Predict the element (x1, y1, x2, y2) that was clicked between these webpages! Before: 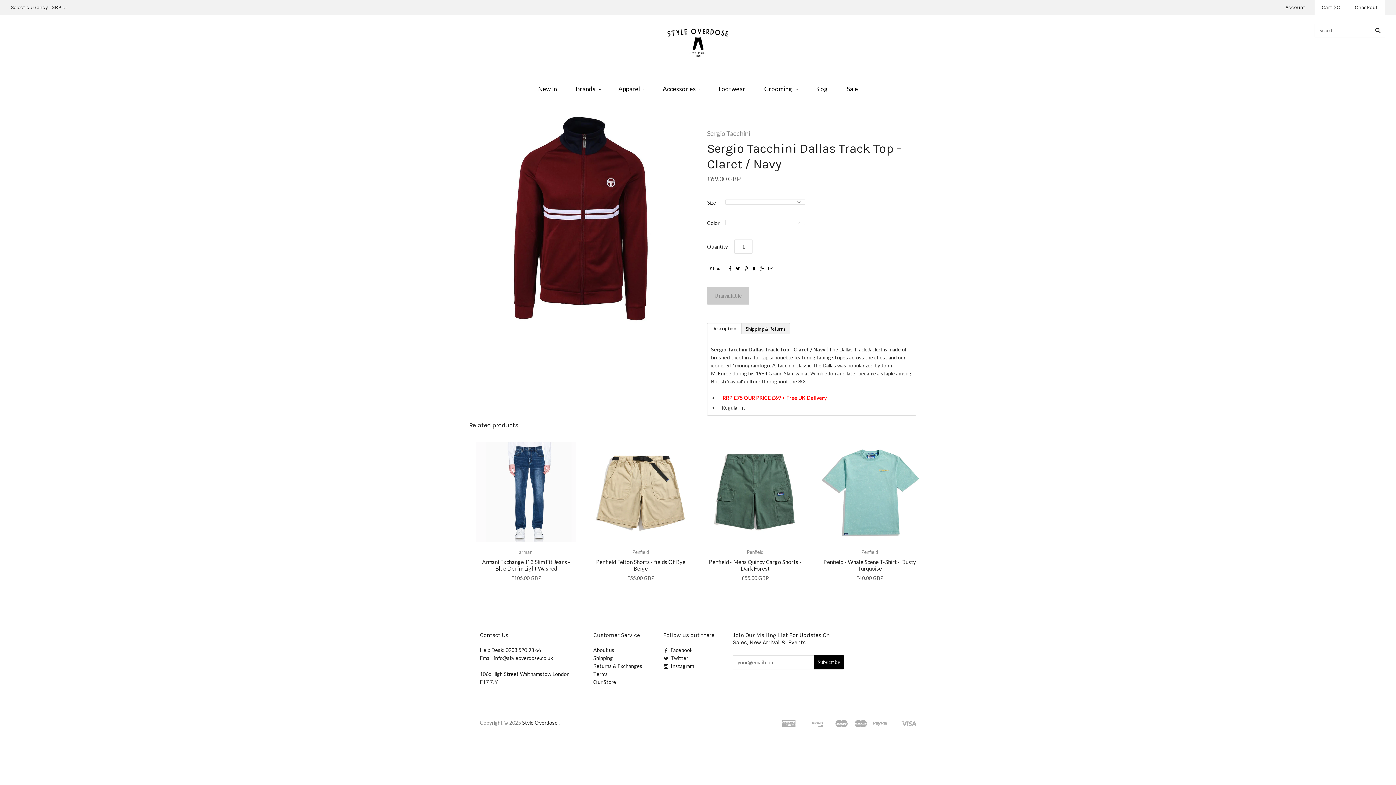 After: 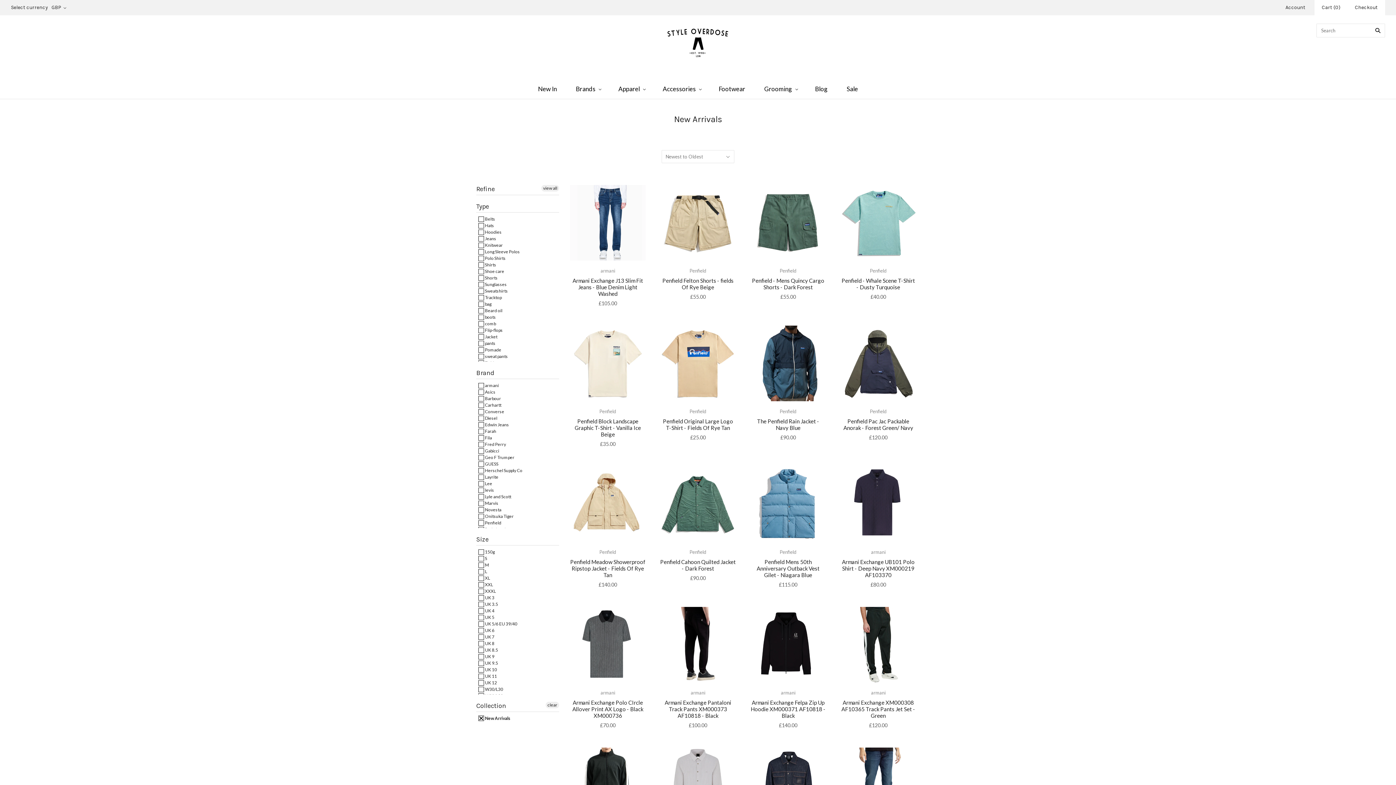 Action: label: New In bbox: (528, 78, 566, 99)